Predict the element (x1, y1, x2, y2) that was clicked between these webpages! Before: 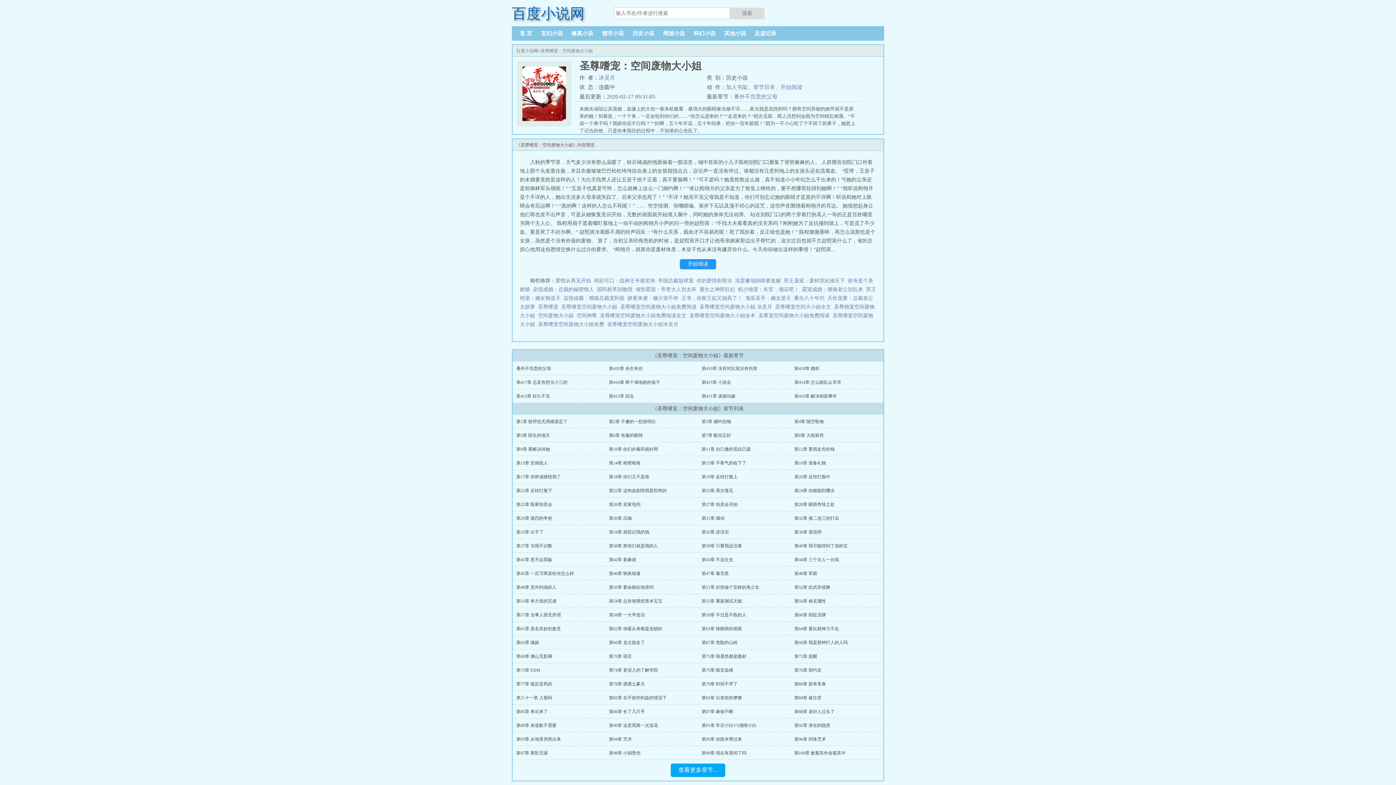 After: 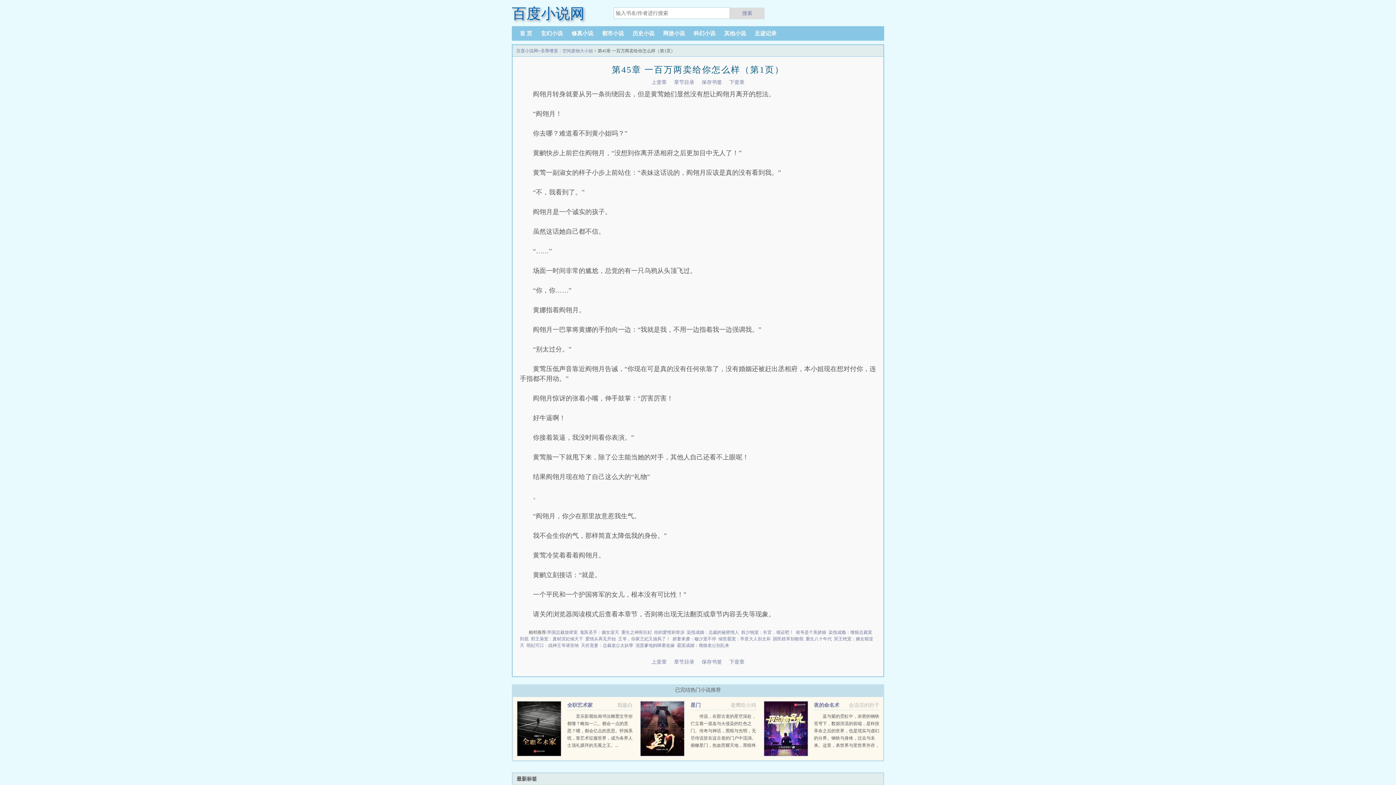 Action: label: 第45章 一百万两卖给你怎么样 bbox: (516, 571, 574, 576)